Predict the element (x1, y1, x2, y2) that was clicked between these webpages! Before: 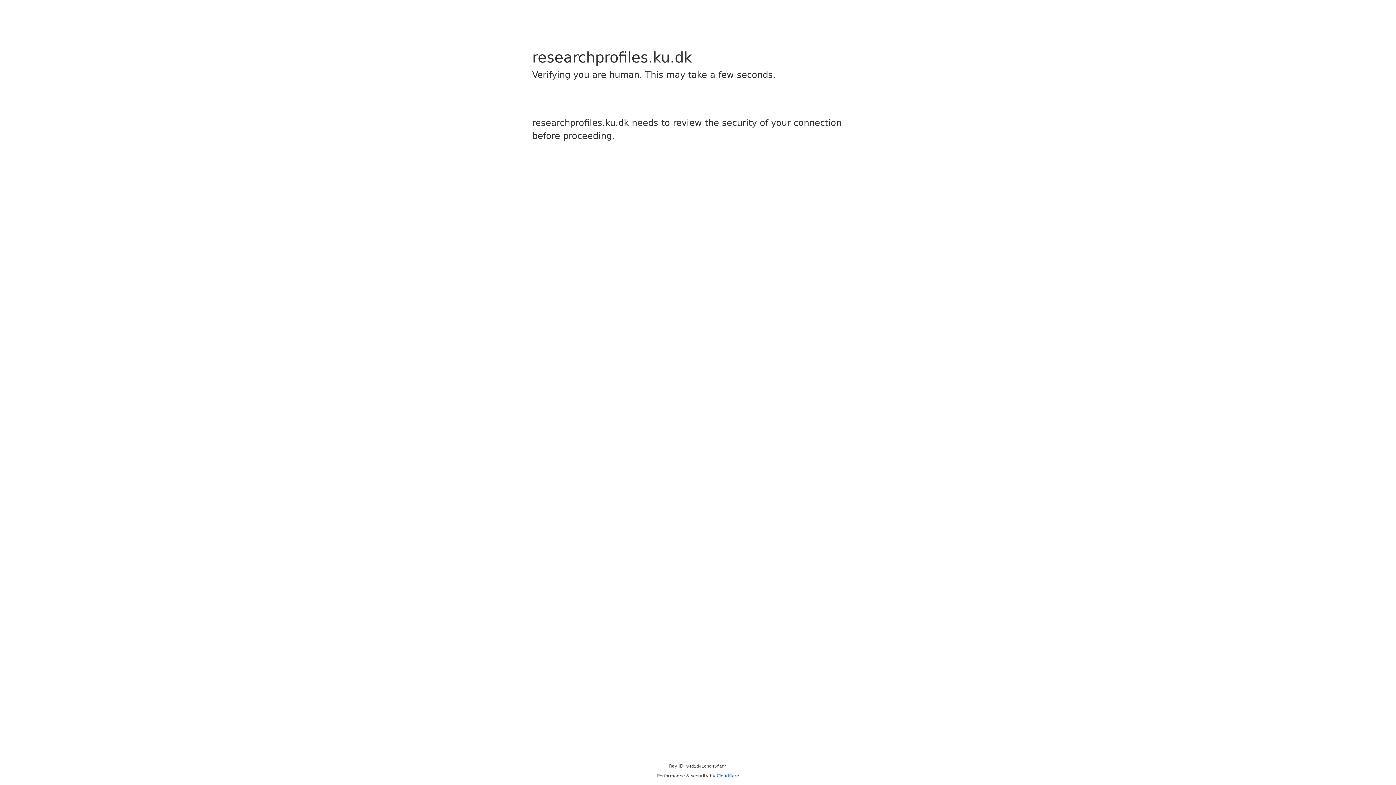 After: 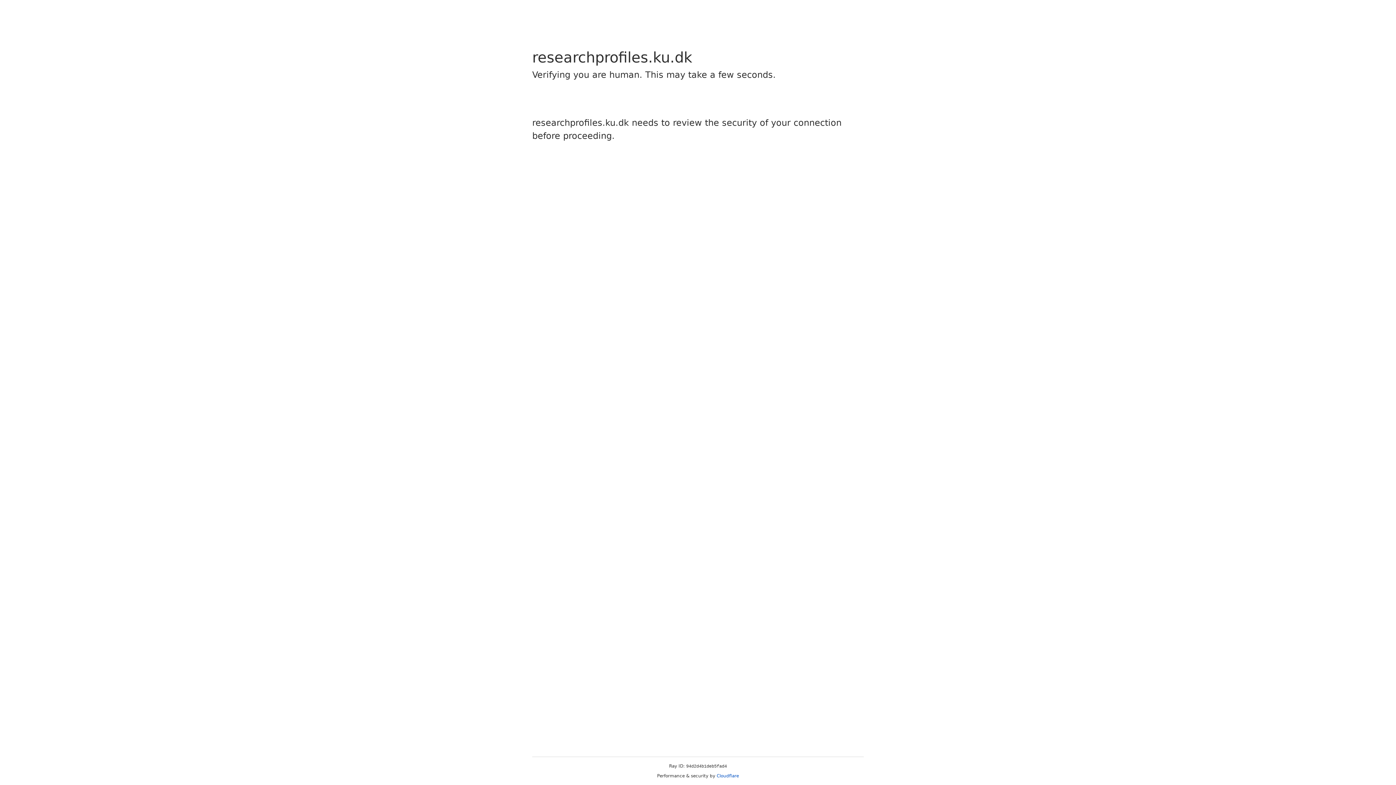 Action: bbox: (716, 773, 739, 778) label: Cloudflare